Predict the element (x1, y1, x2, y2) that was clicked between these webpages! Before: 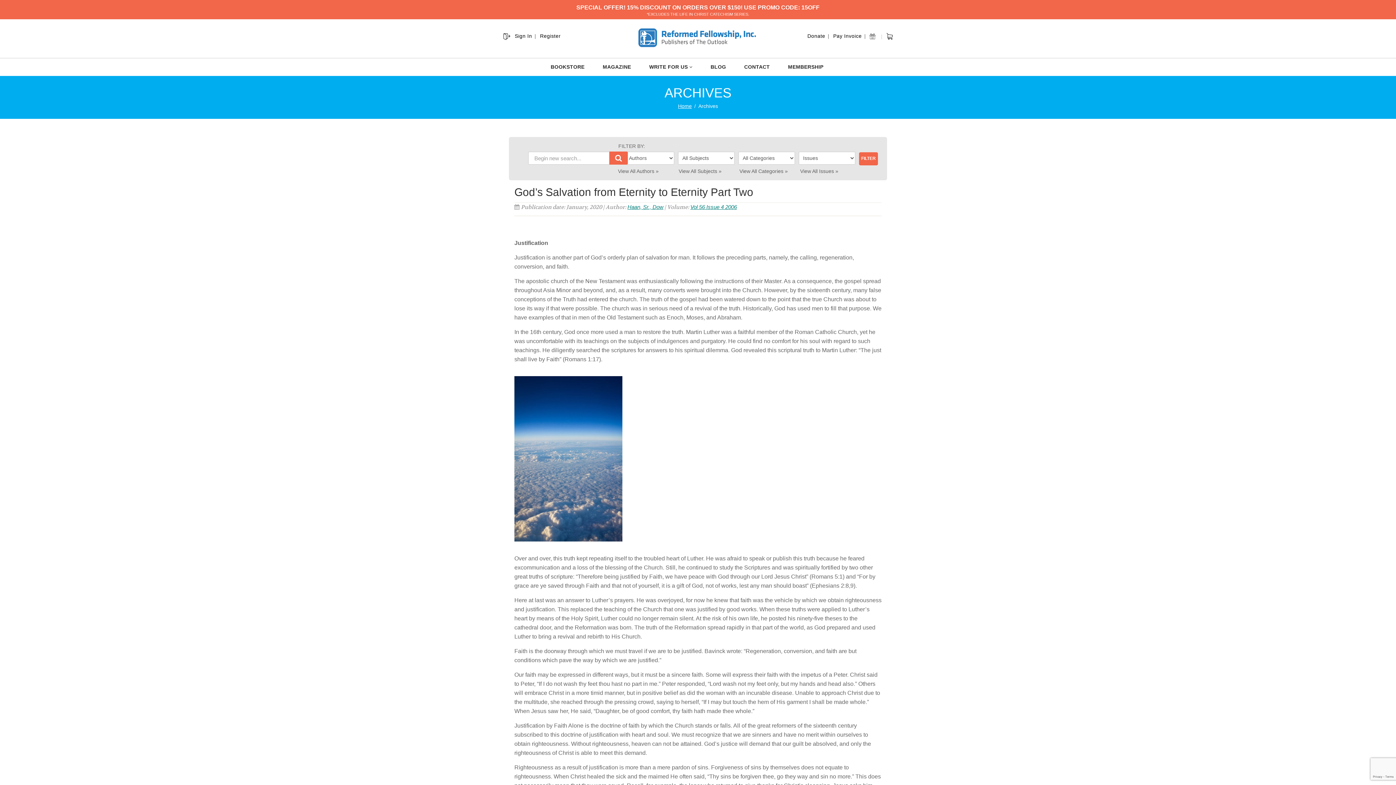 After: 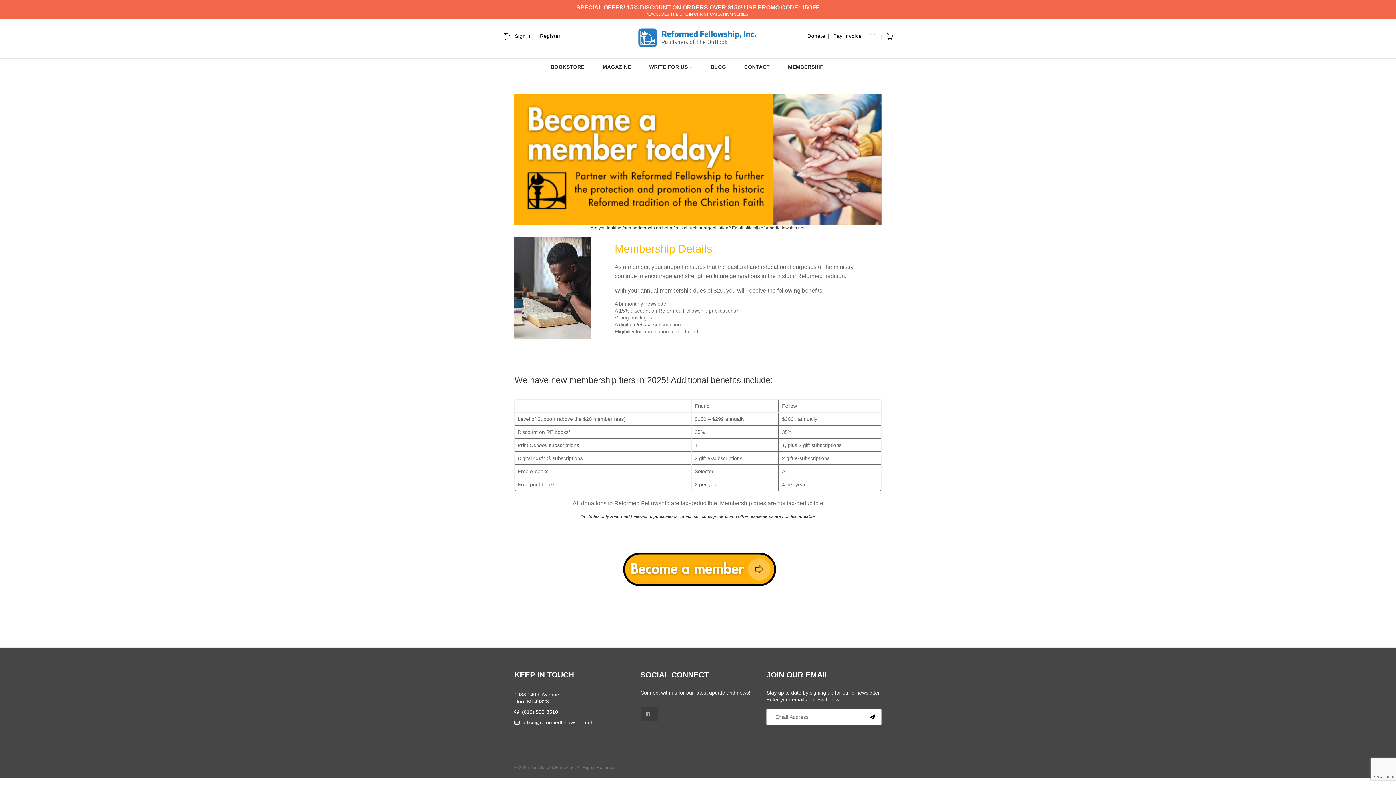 Action: label: MEMBERSHIP bbox: (779, 57, 832, 76)